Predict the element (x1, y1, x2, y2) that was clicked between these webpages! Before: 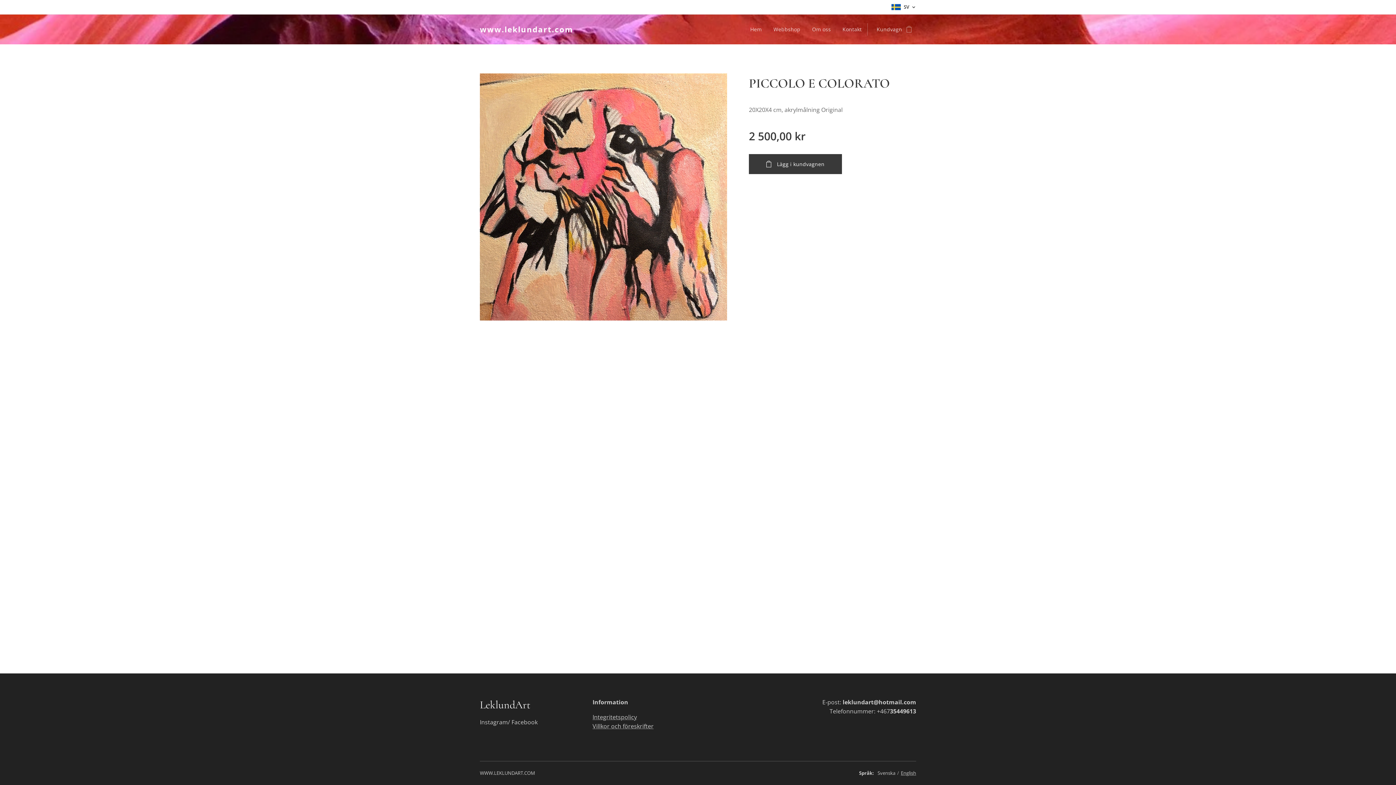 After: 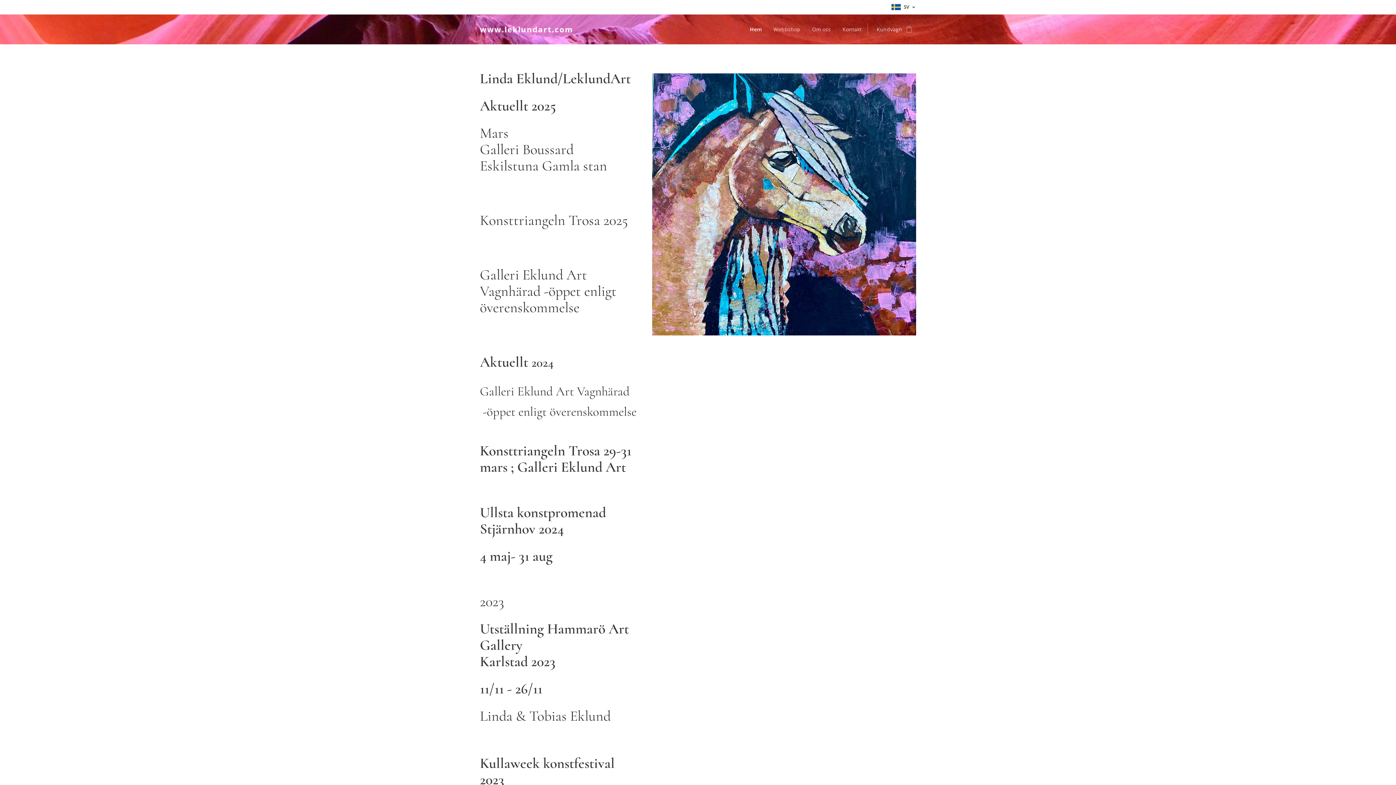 Action: bbox: (748, 20, 767, 38) label: Hem